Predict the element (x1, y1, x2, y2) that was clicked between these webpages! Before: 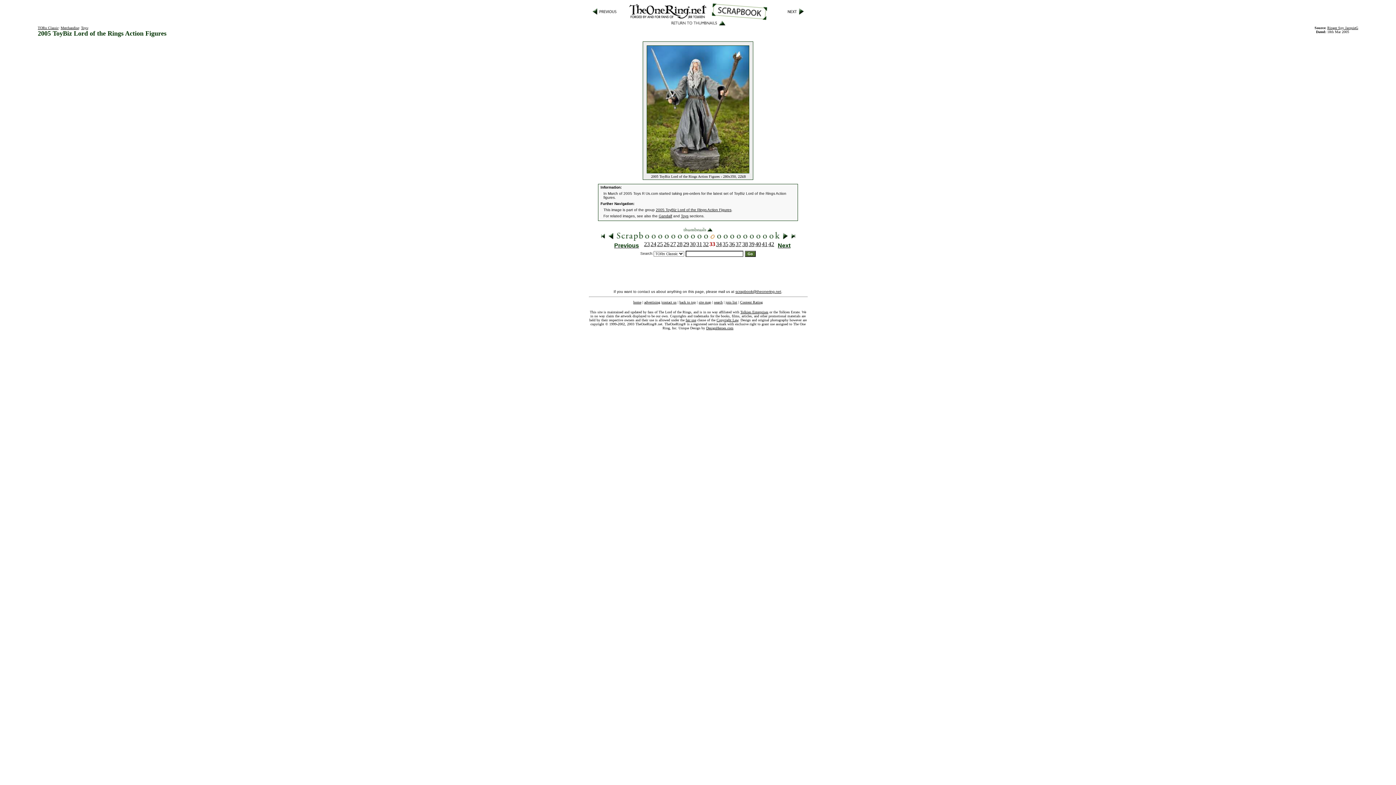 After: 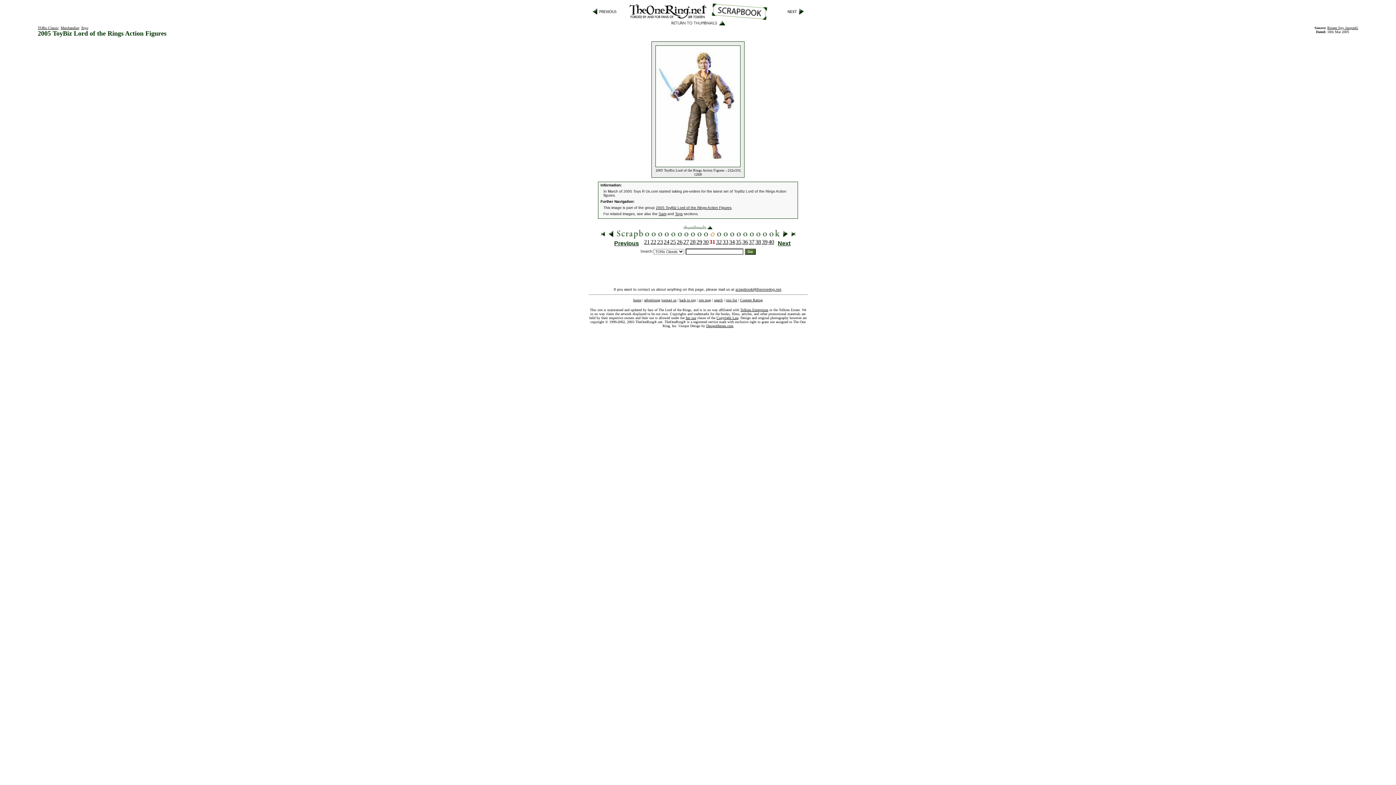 Action: bbox: (696, 236, 702, 242)